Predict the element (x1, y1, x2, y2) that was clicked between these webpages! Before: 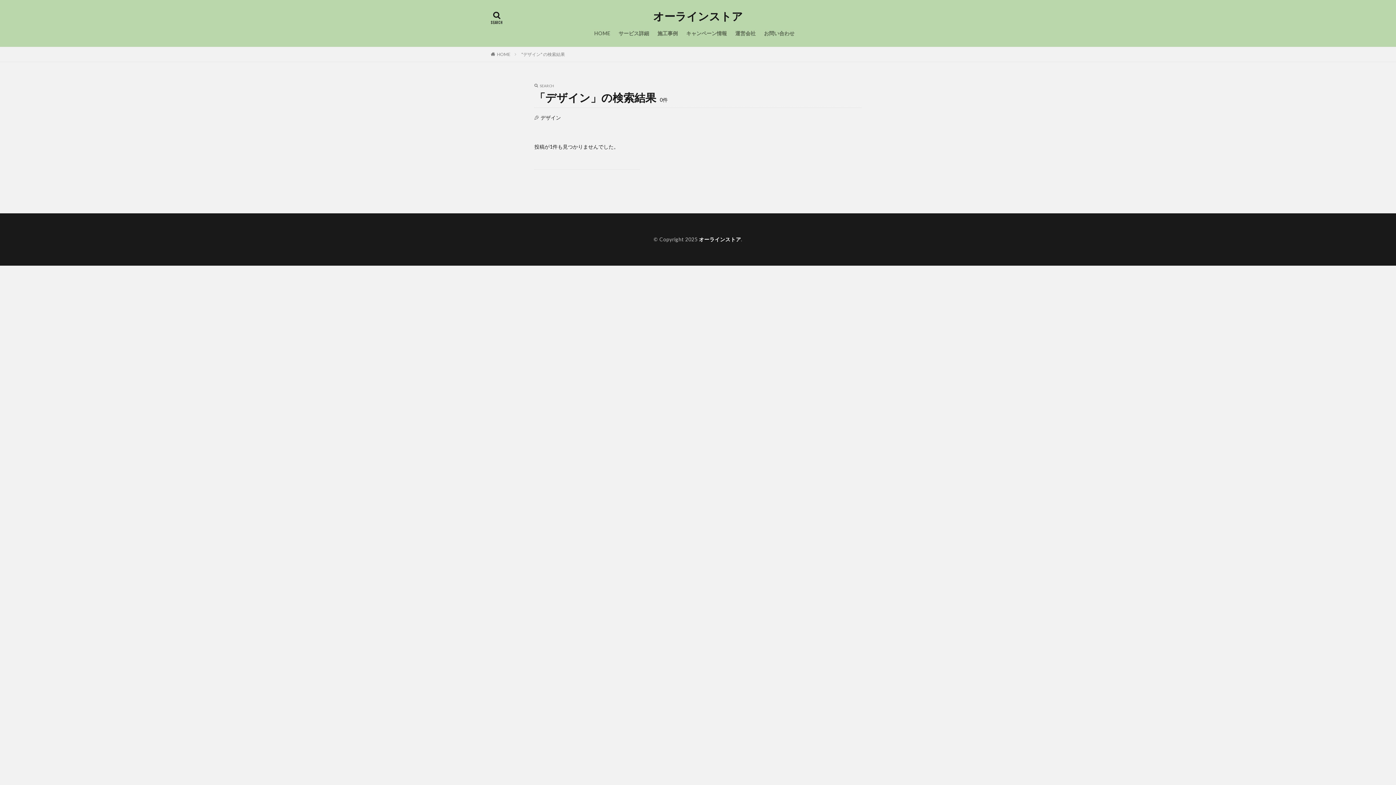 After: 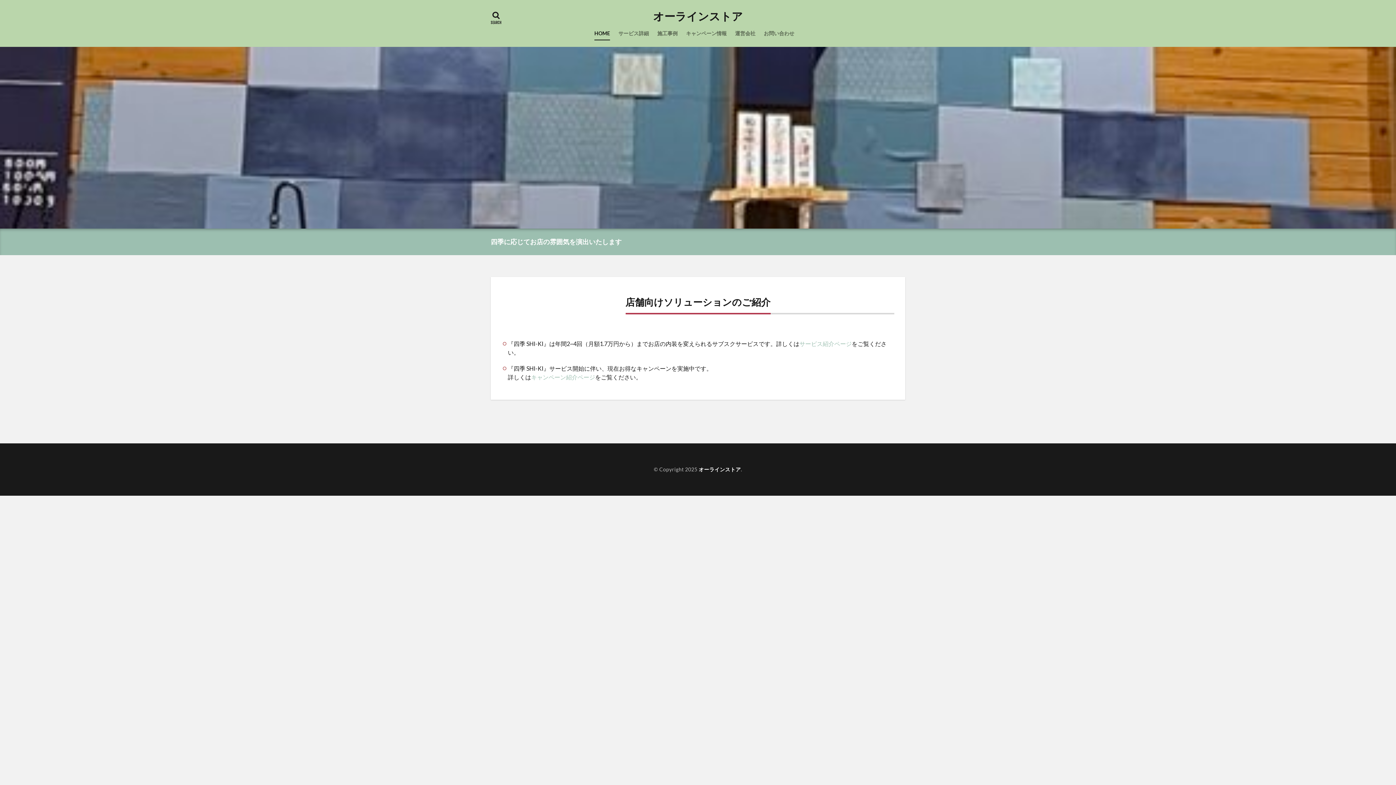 Action: bbox: (699, 236, 741, 242) label: オーラインストア